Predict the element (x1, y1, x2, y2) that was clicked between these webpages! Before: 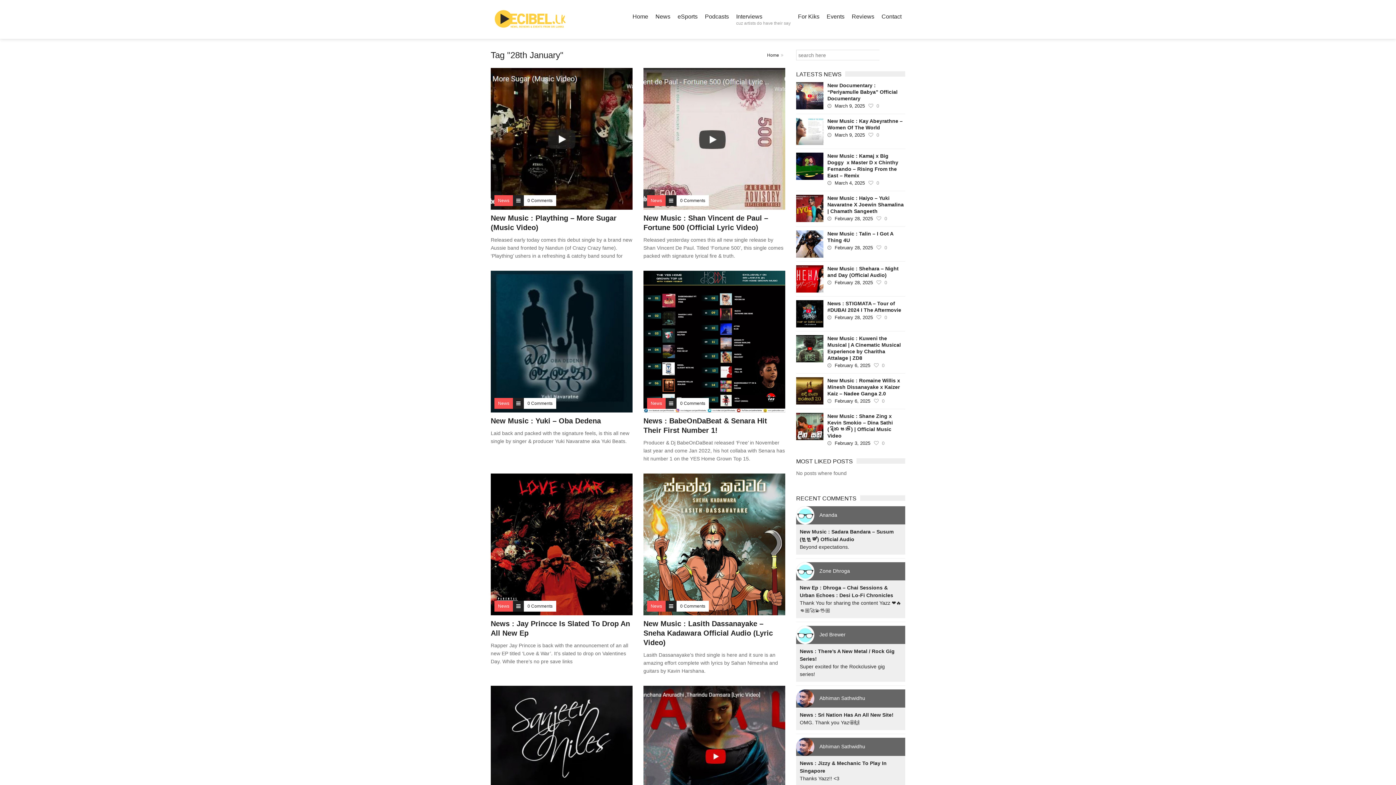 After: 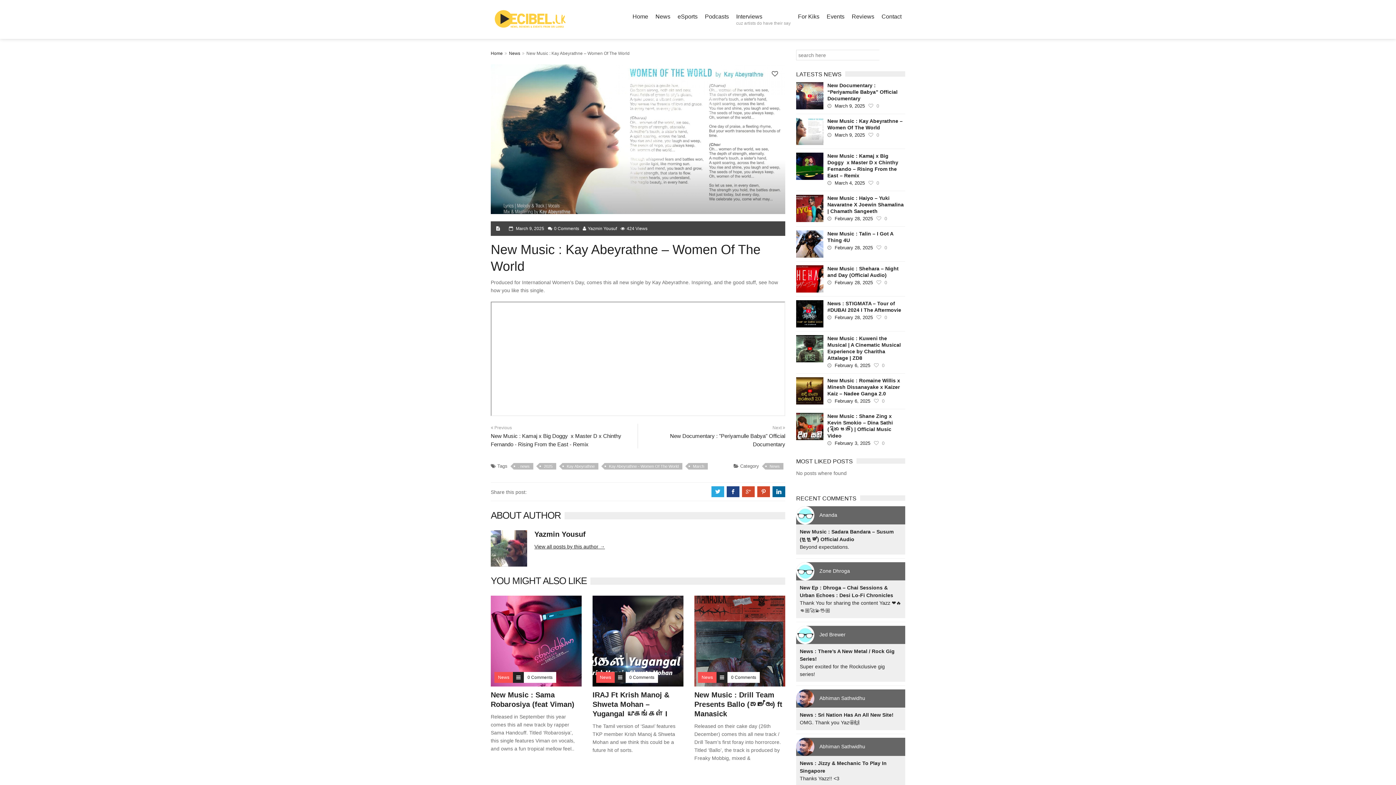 Action: bbox: (805, 126, 814, 136)